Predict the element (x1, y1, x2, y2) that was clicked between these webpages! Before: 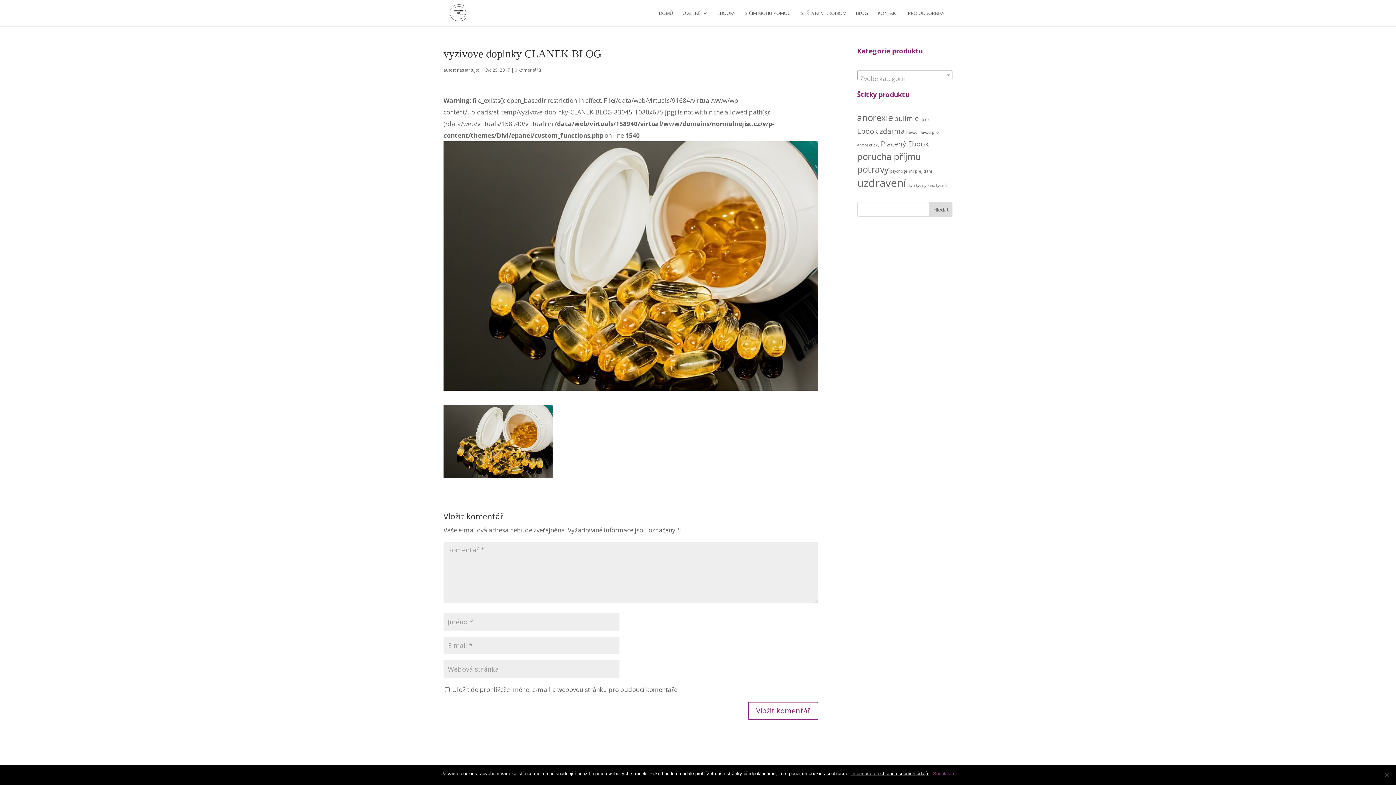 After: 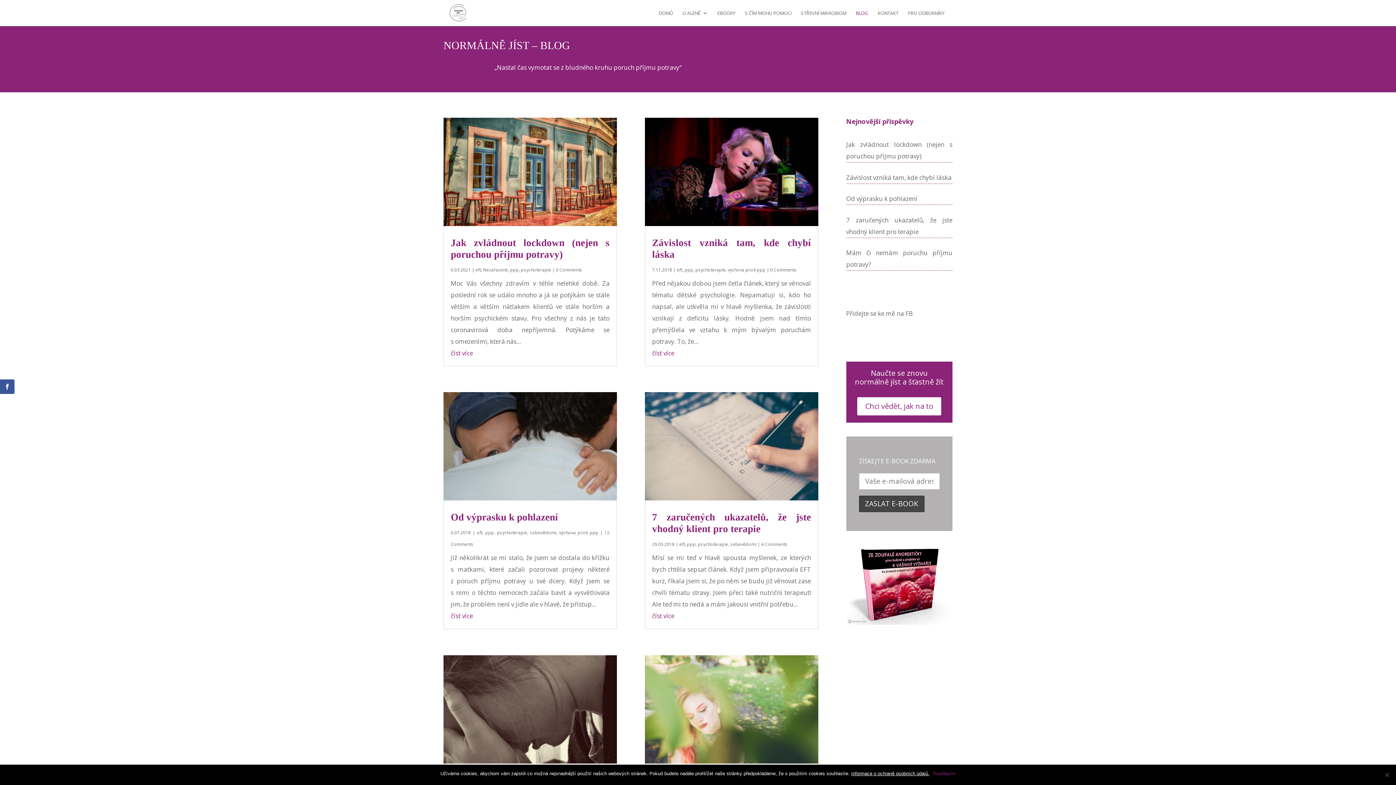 Action: label: BLOG bbox: (856, 10, 868, 26)